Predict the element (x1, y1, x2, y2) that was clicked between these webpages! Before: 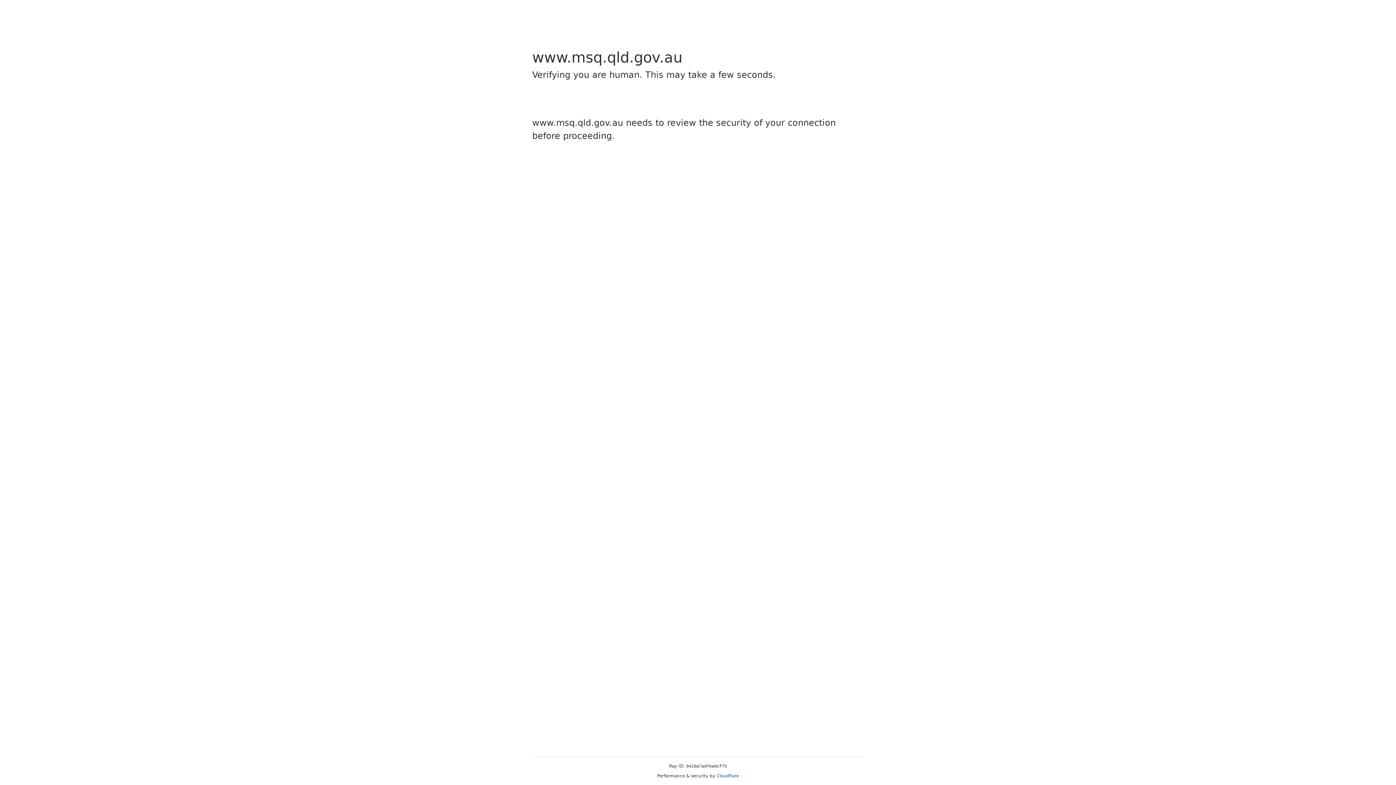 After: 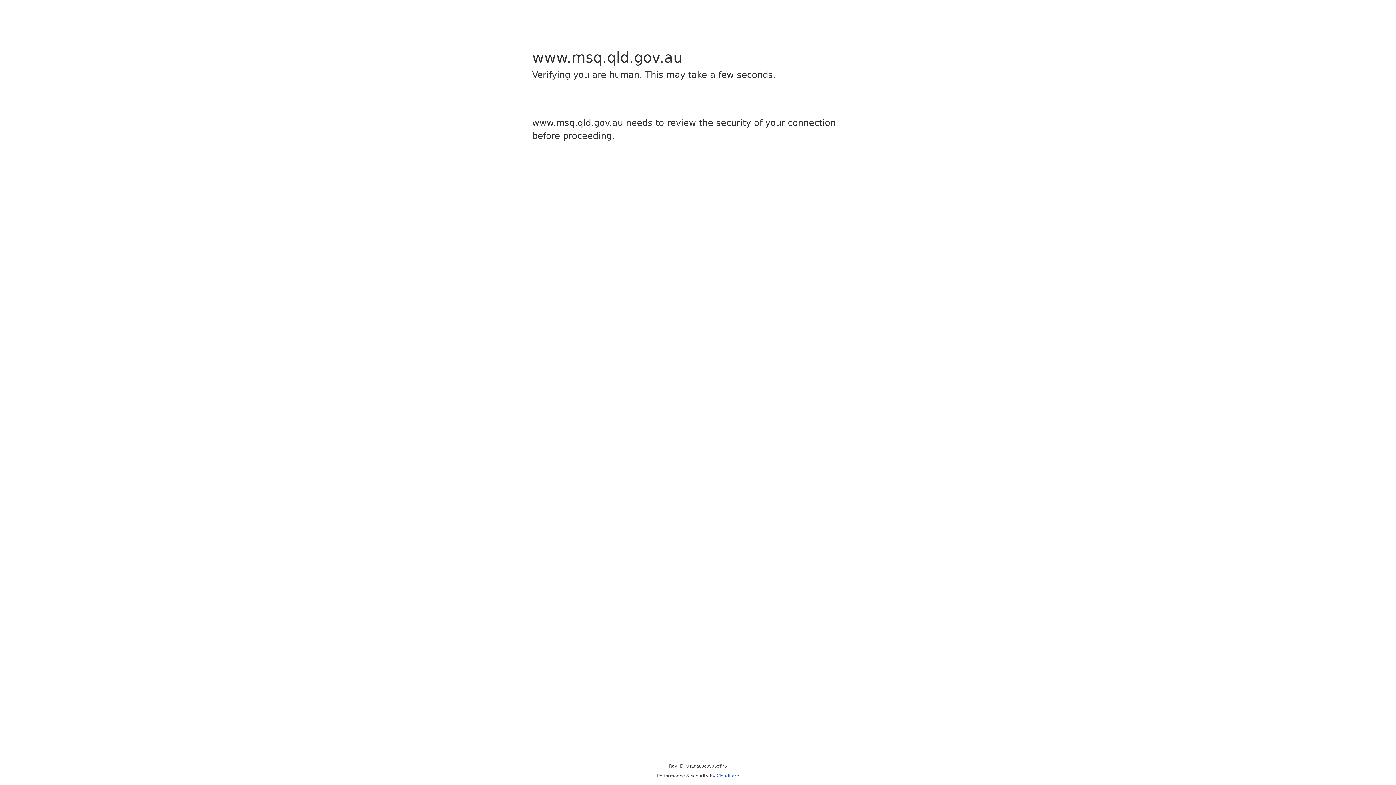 Action: bbox: (716, 773, 739, 778) label: Cloudflare